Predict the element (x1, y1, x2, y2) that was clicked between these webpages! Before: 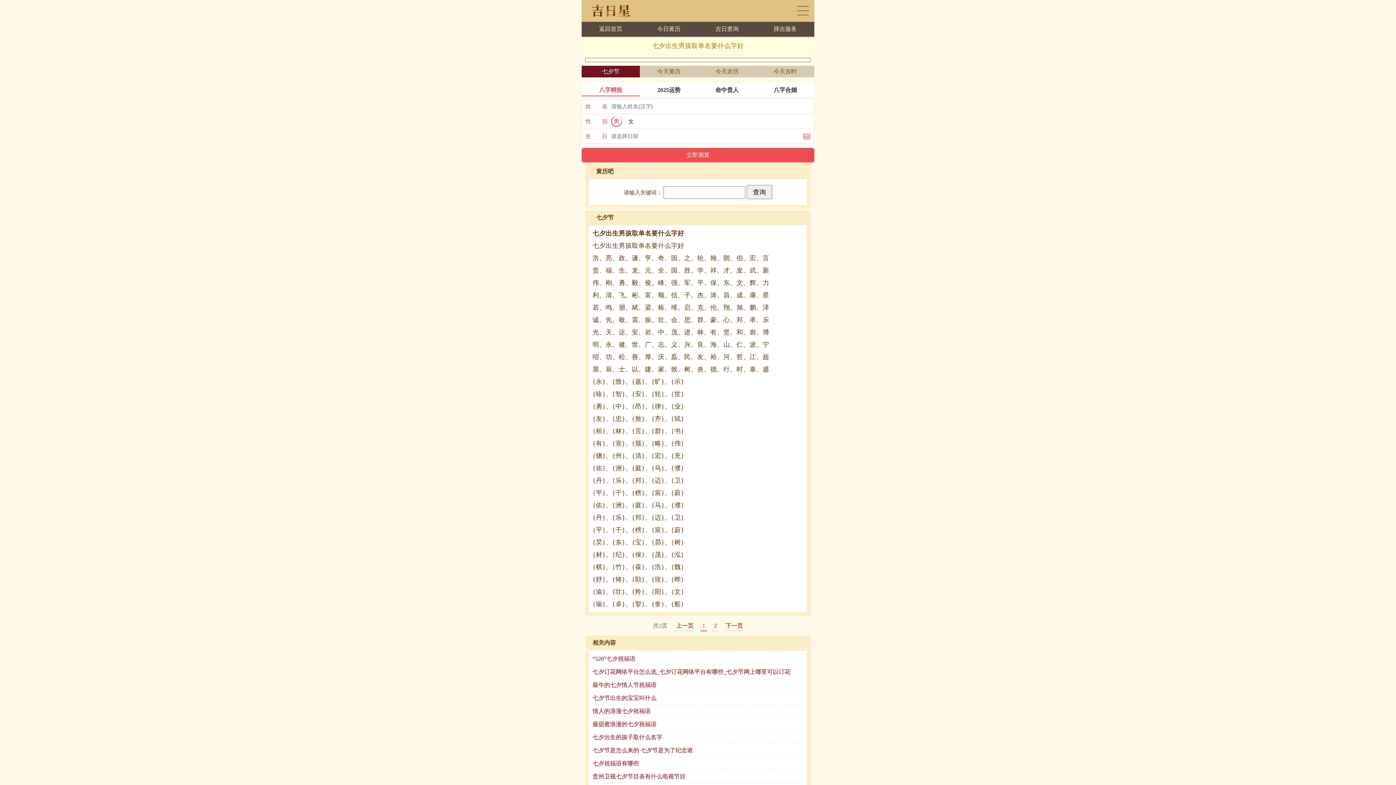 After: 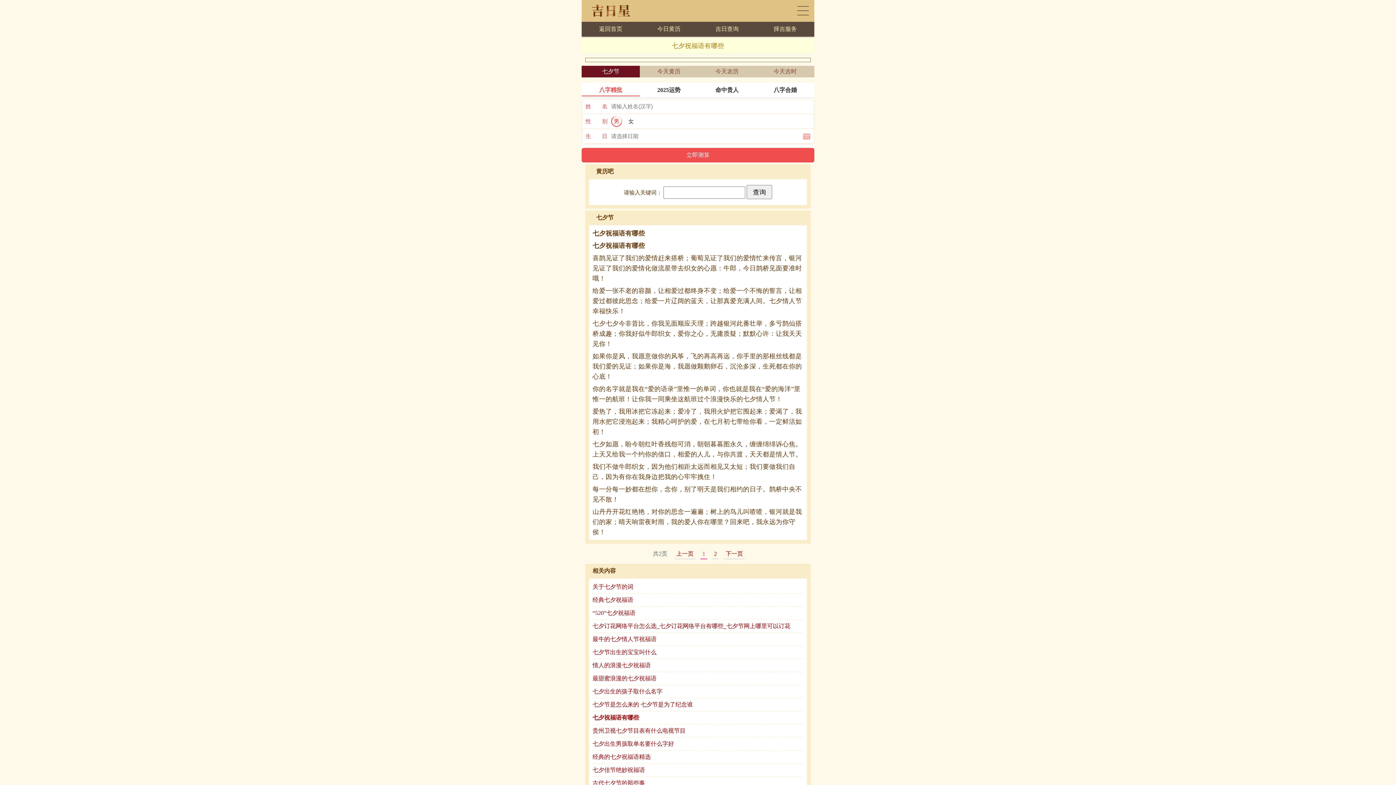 Action: label: 七夕祝福语有哪些 bbox: (592, 760, 639, 766)